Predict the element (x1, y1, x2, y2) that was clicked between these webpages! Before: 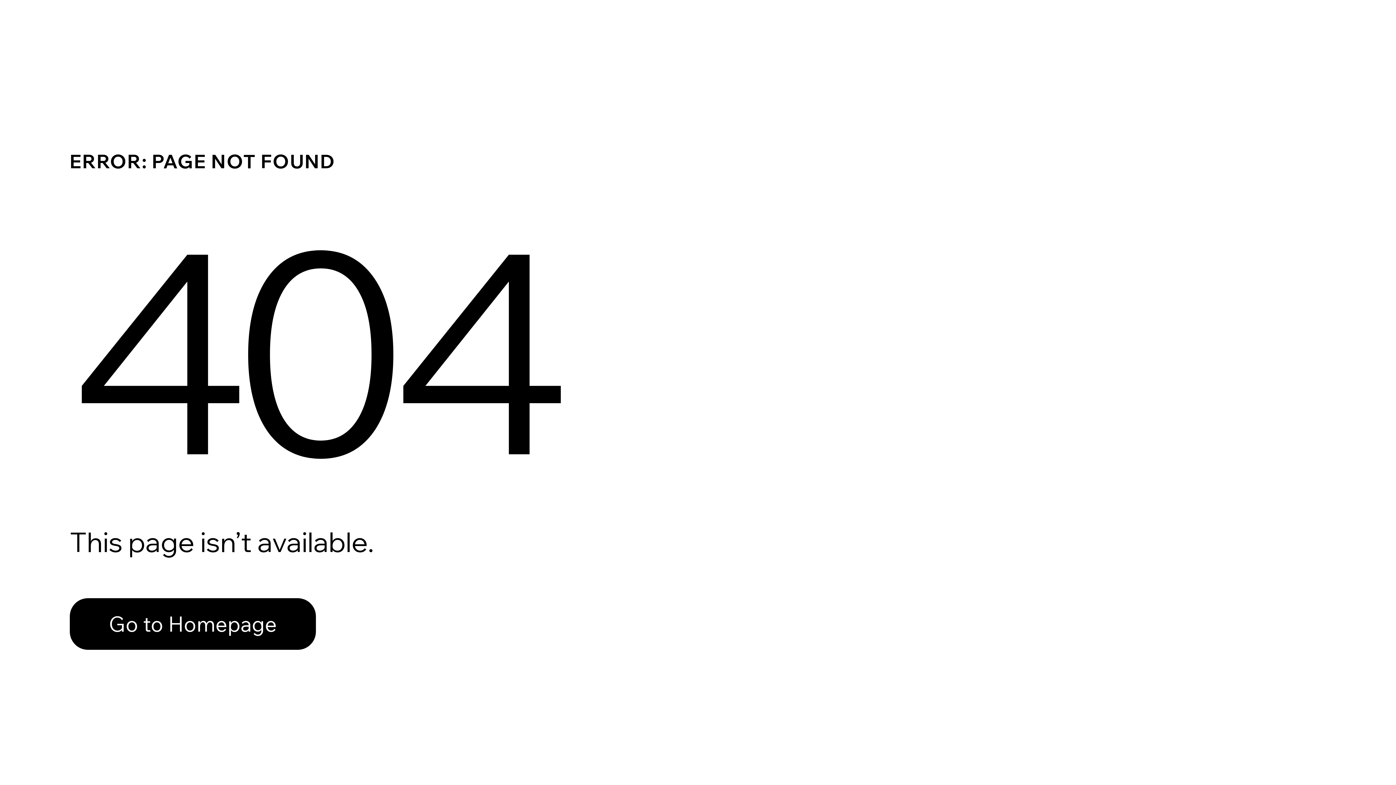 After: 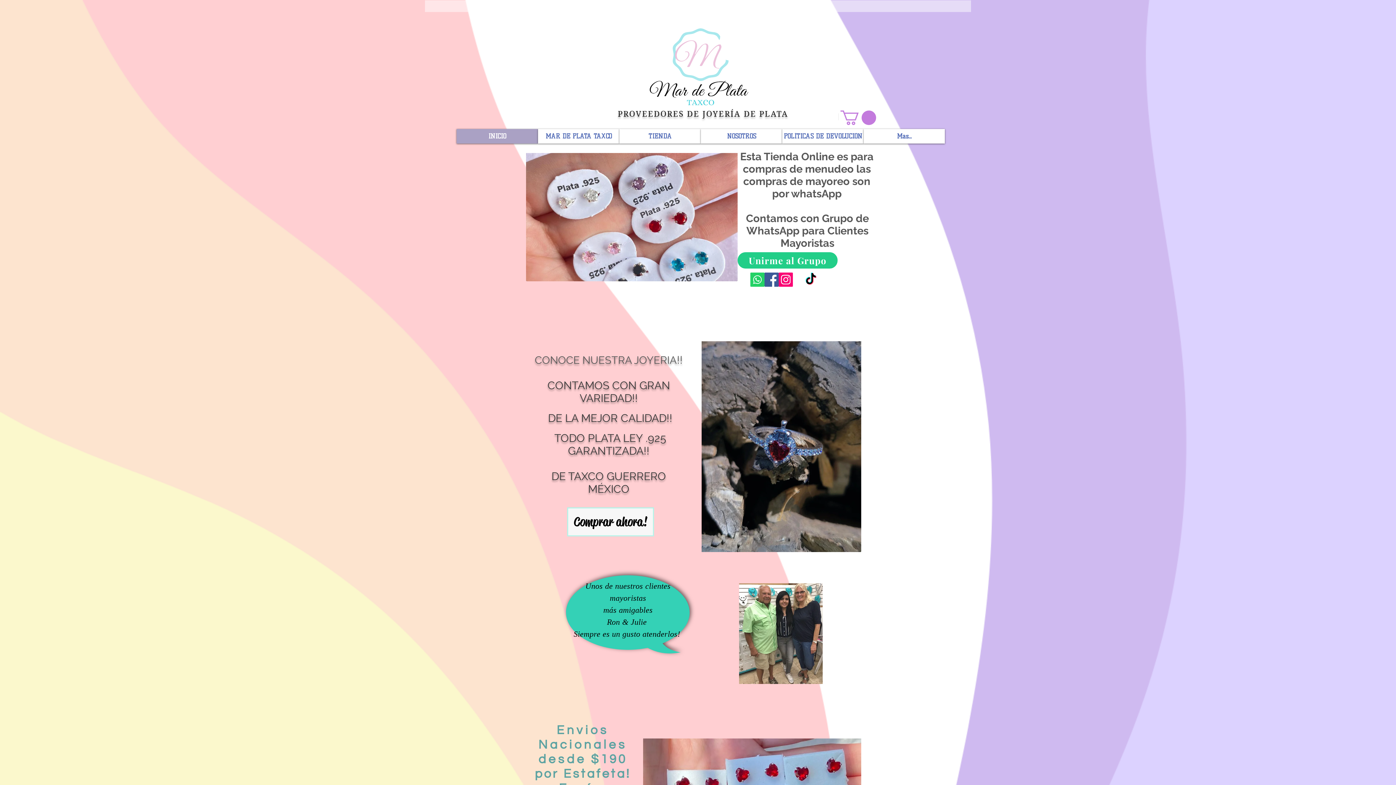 Action: bbox: (69, 582, 768, 659) label: Go to Homepage